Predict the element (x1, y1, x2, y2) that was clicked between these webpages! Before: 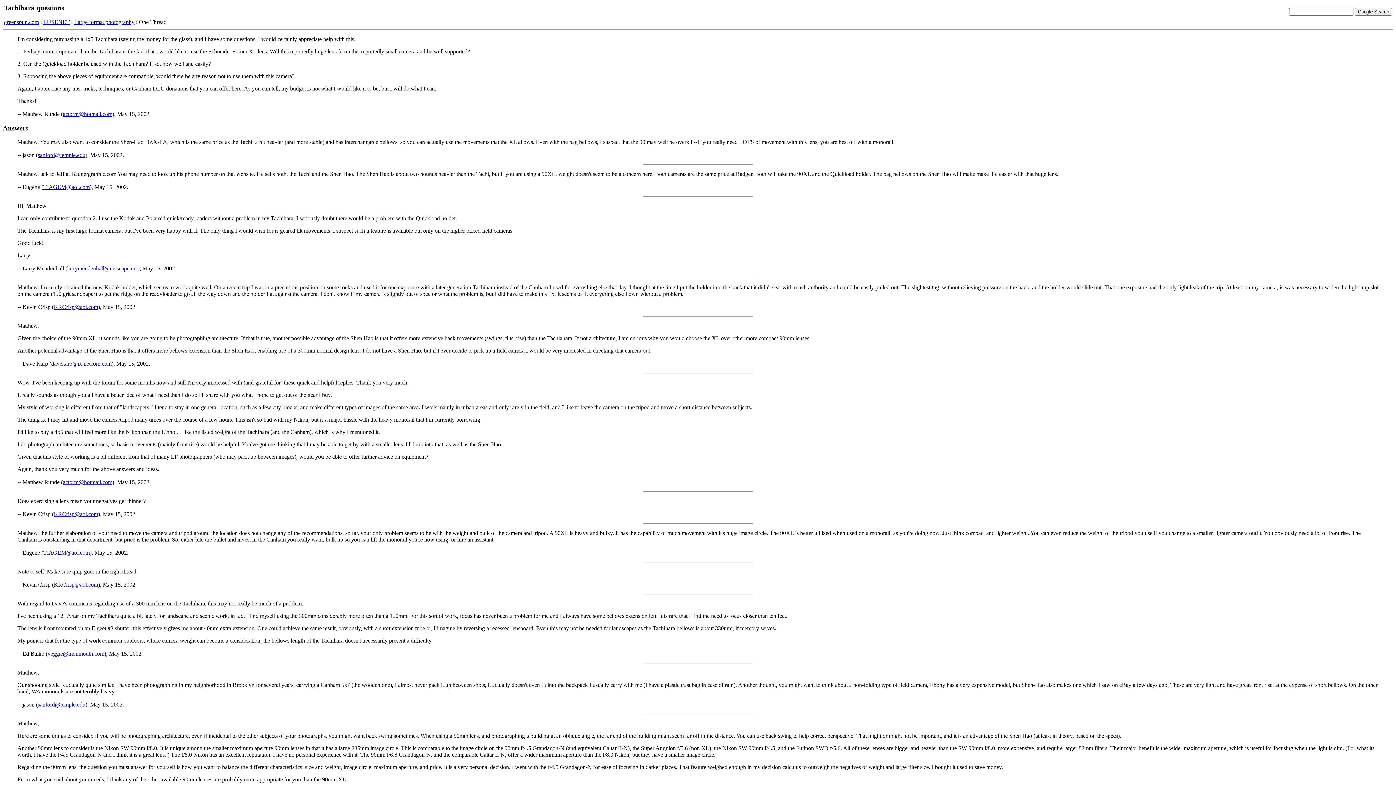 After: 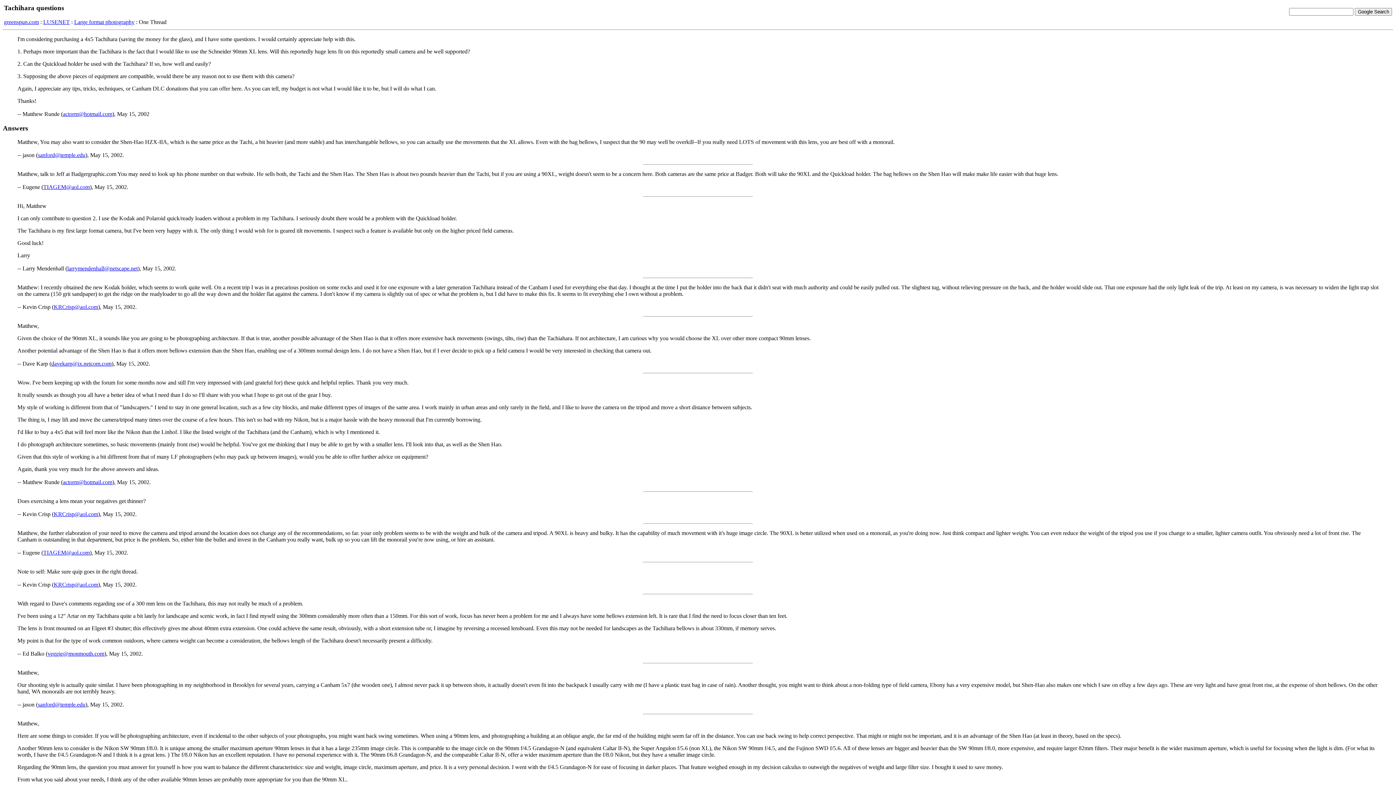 Action: bbox: (53, 511, 98, 517) label: KRCrisp@aol.com